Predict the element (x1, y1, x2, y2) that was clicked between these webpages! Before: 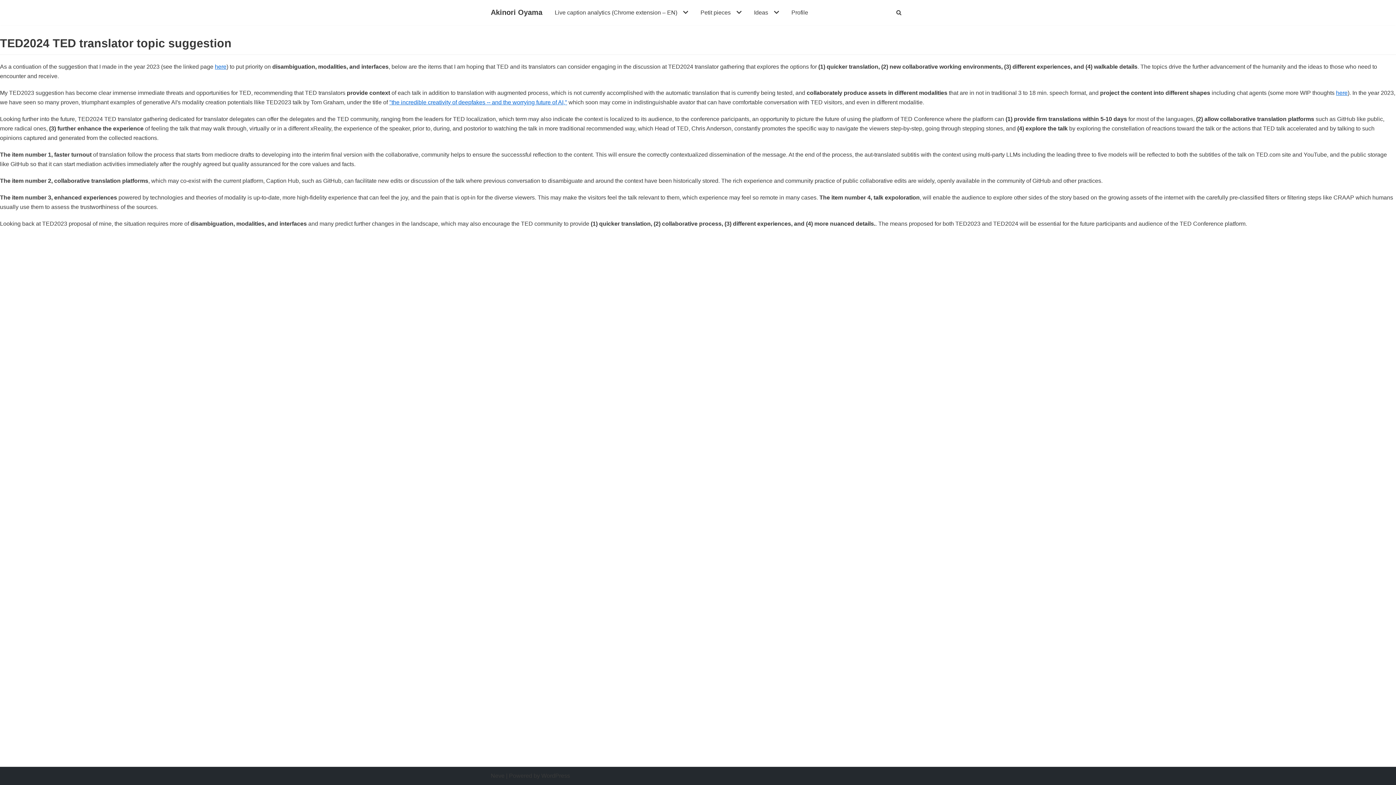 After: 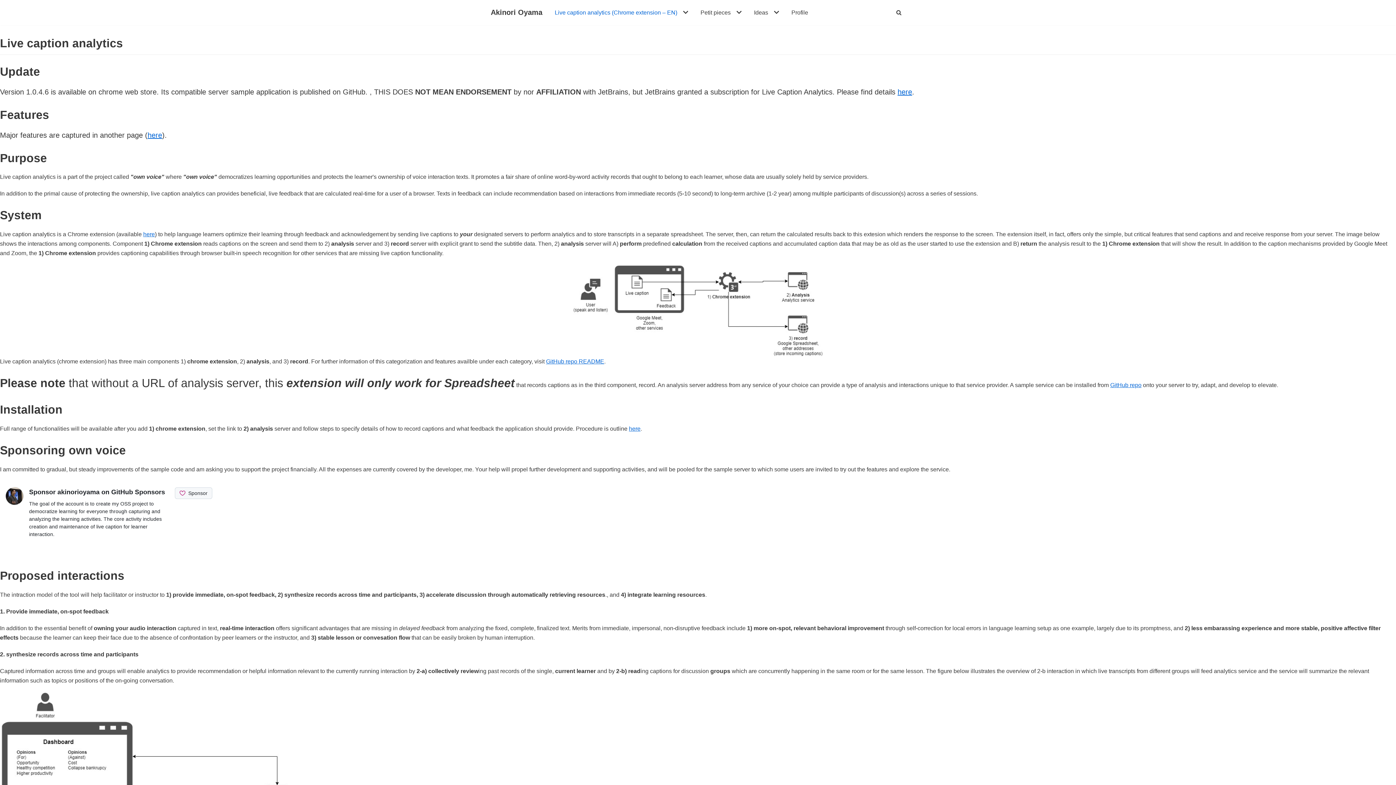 Action: label: Live caption analytics (Chrome extension – EN) bbox: (554, 7, 677, 17)